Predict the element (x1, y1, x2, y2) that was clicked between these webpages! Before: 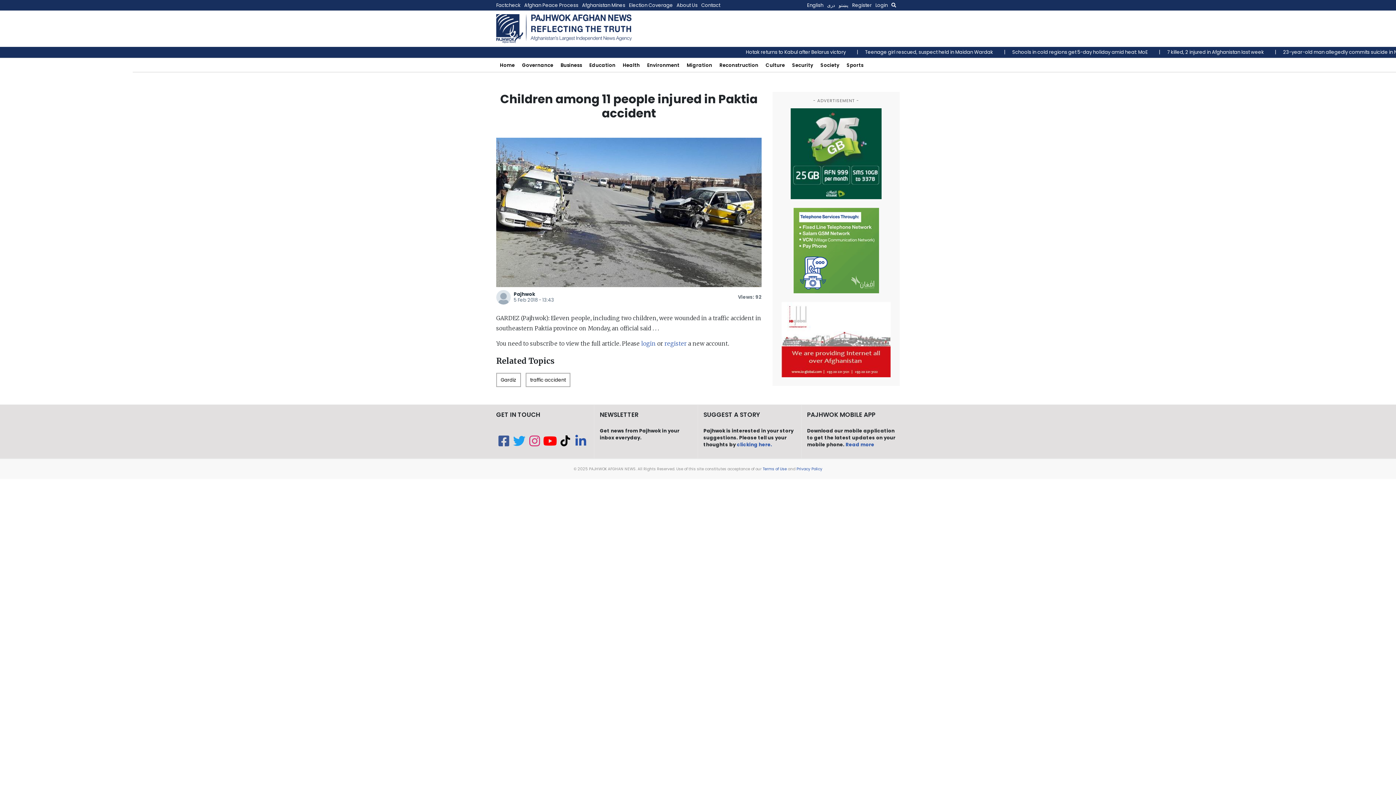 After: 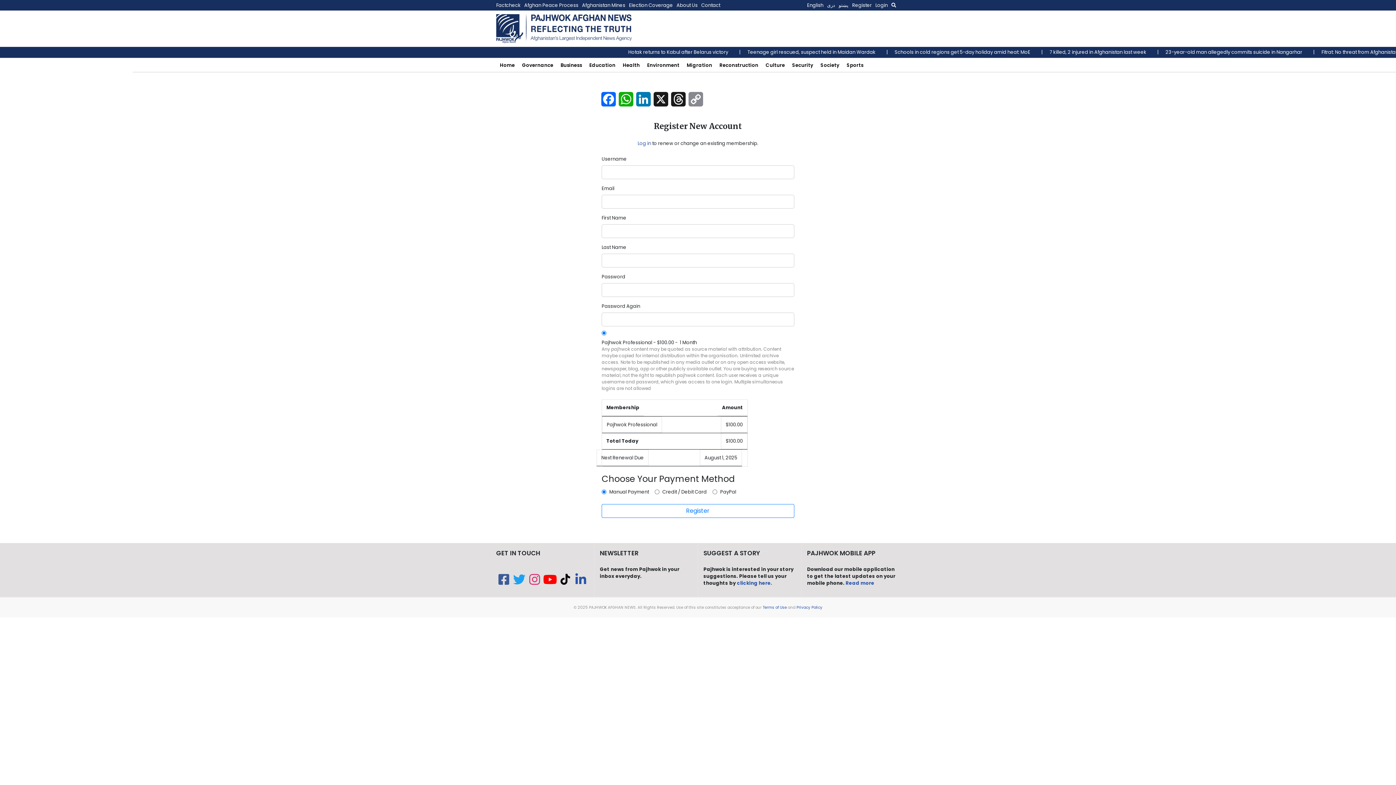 Action: bbox: (852, 0, 875, 10) label: Register